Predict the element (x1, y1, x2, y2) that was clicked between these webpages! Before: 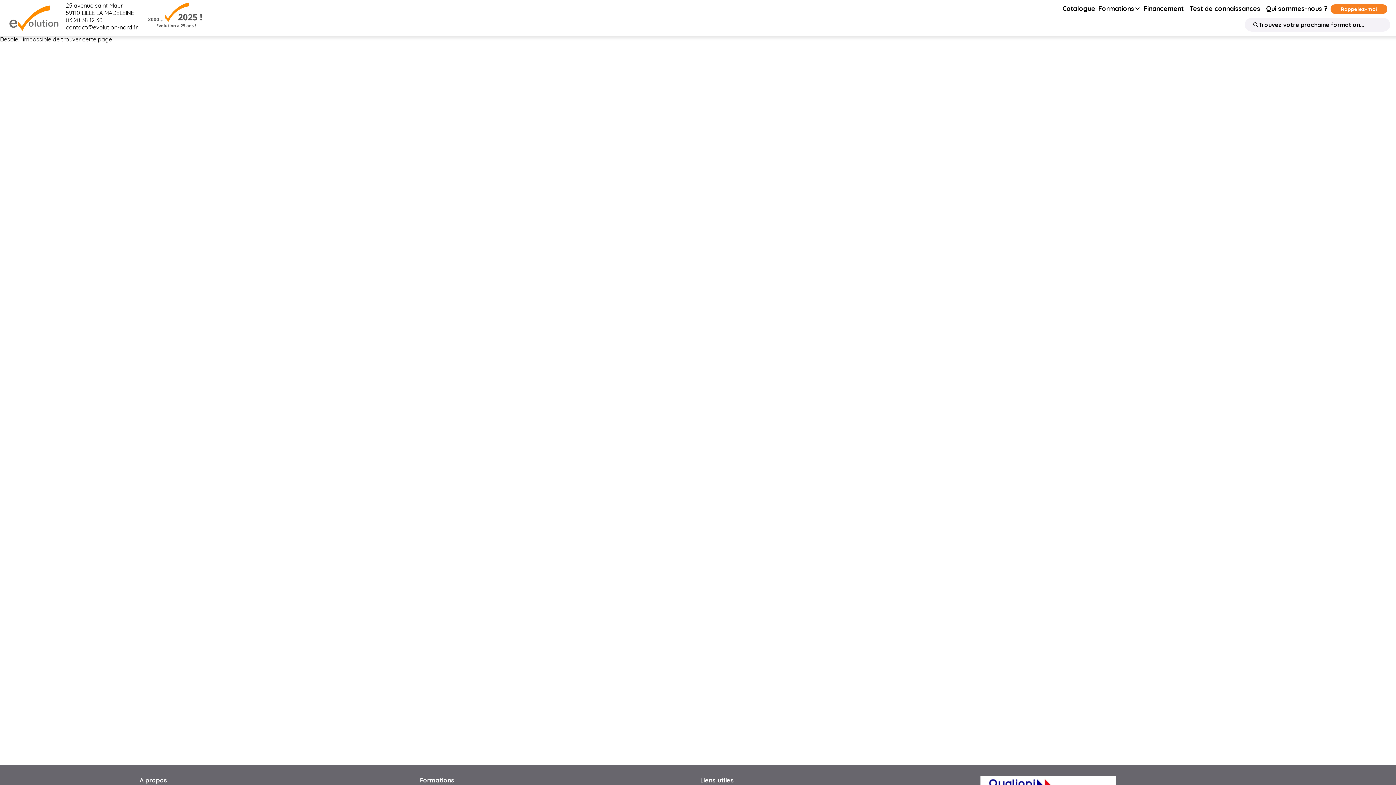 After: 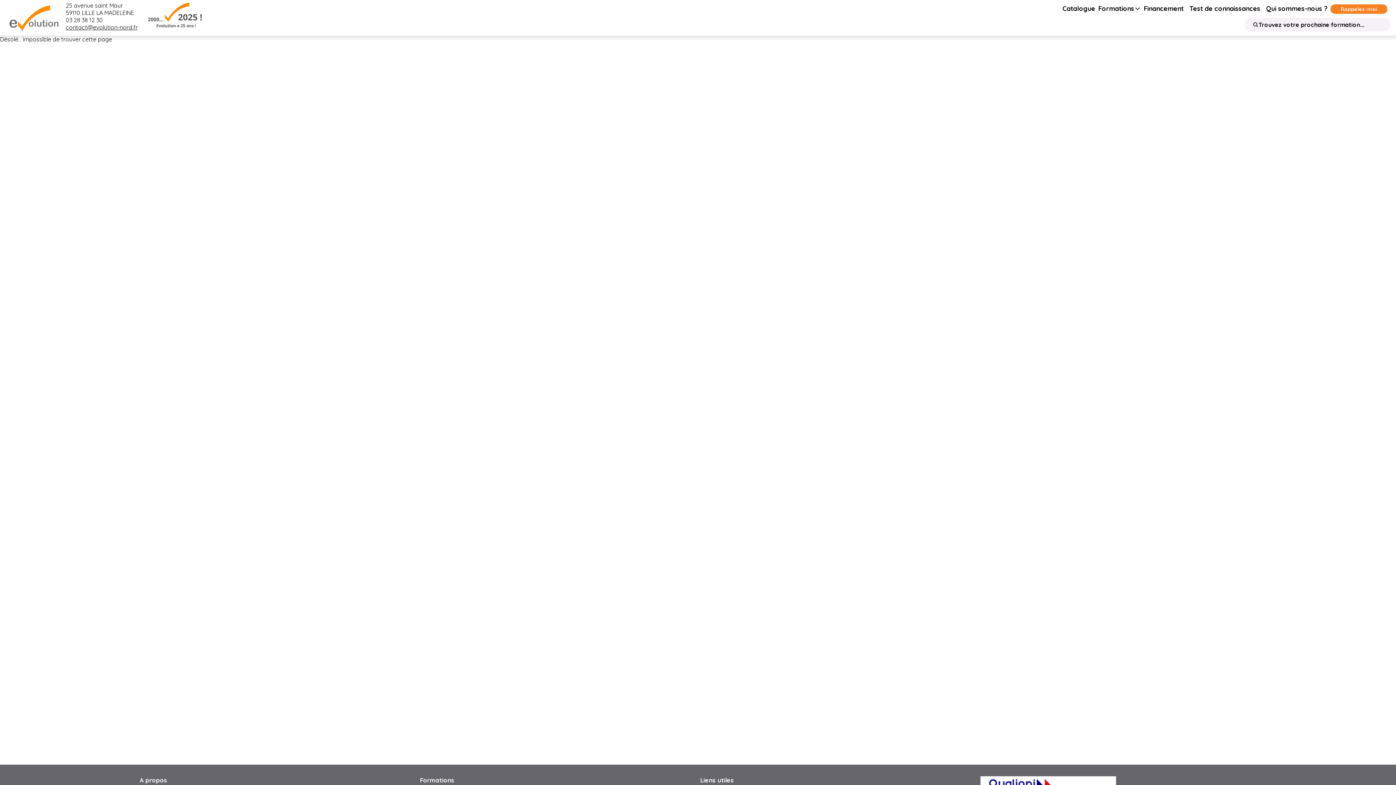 Action: bbox: (65, 23, 137, 30) label: contact@evolution-nord.fr